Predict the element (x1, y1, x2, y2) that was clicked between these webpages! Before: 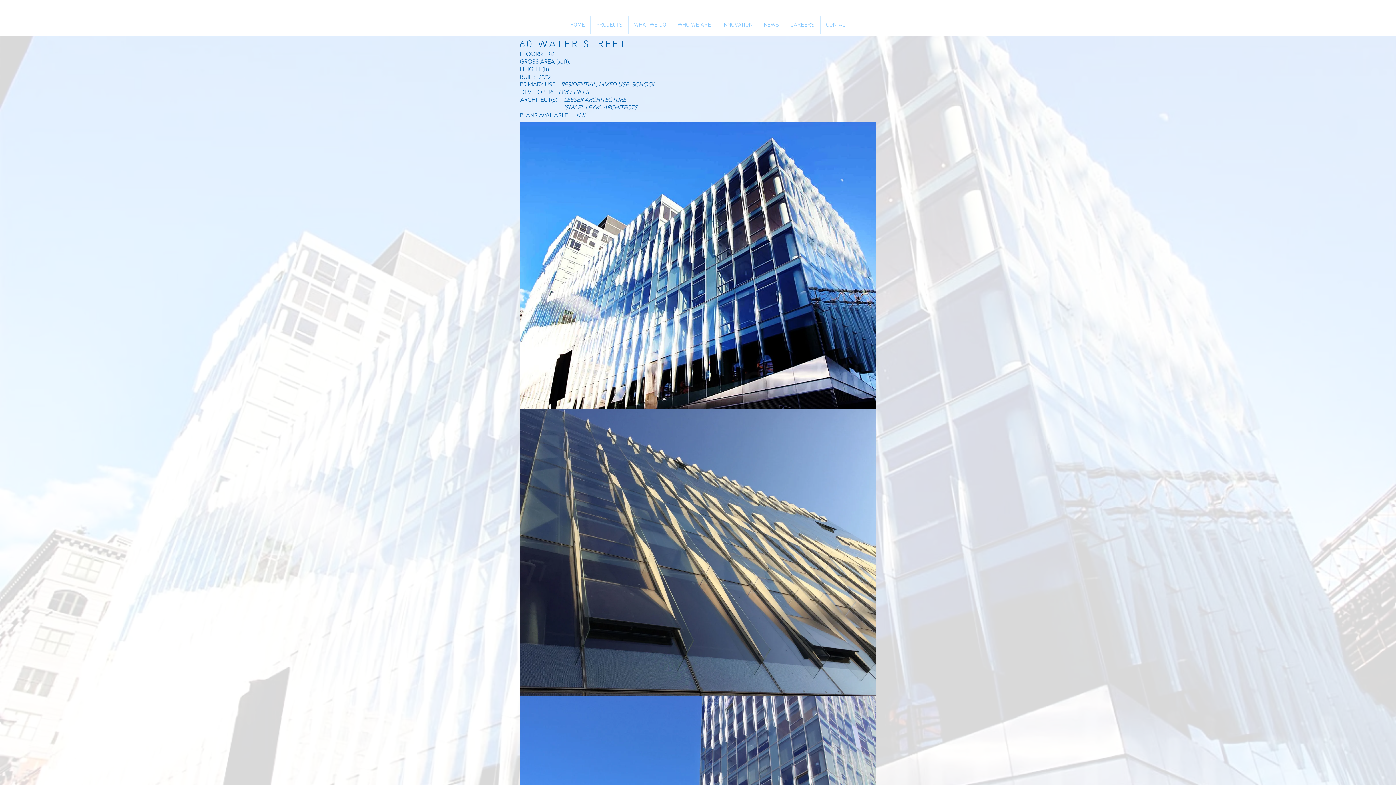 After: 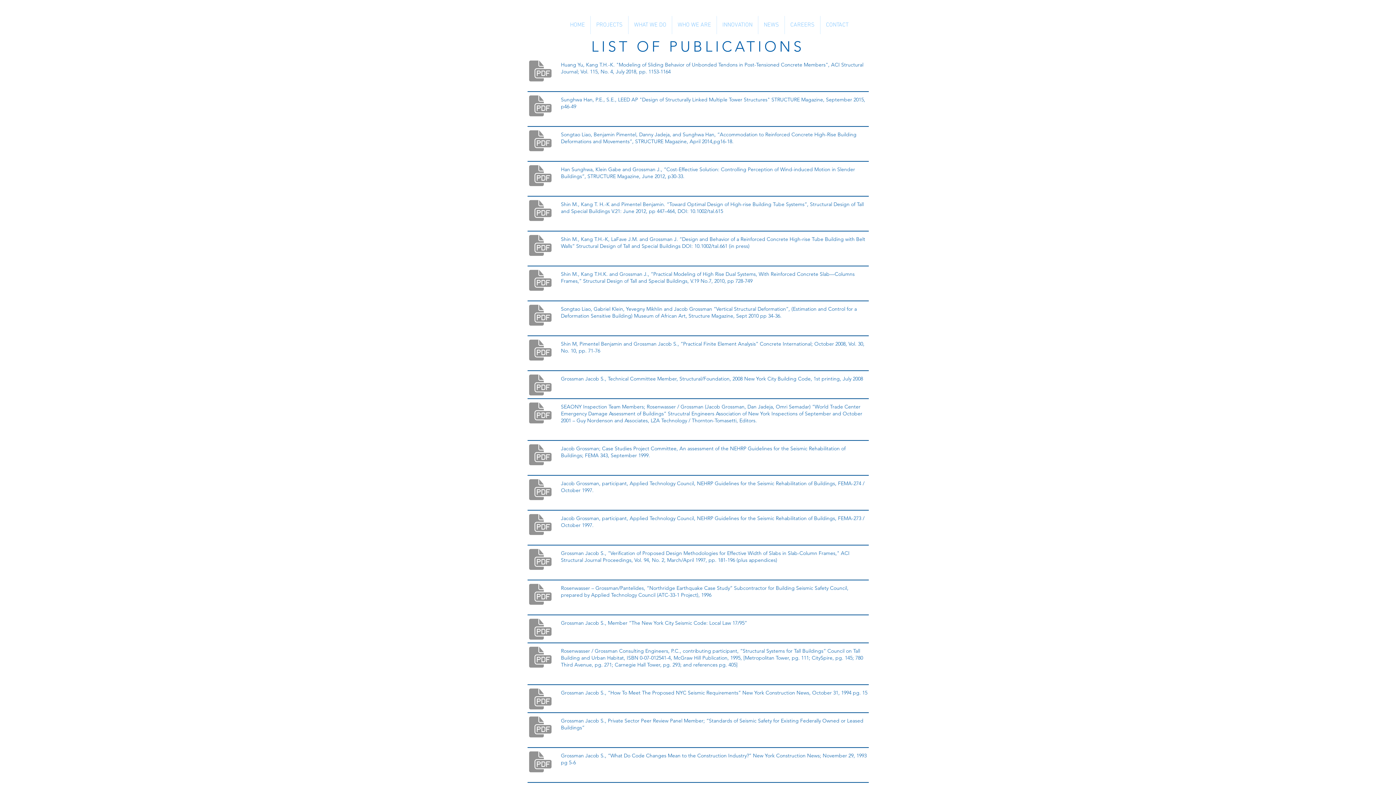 Action: label: INNOVATION bbox: (717, 16, 758, 34)